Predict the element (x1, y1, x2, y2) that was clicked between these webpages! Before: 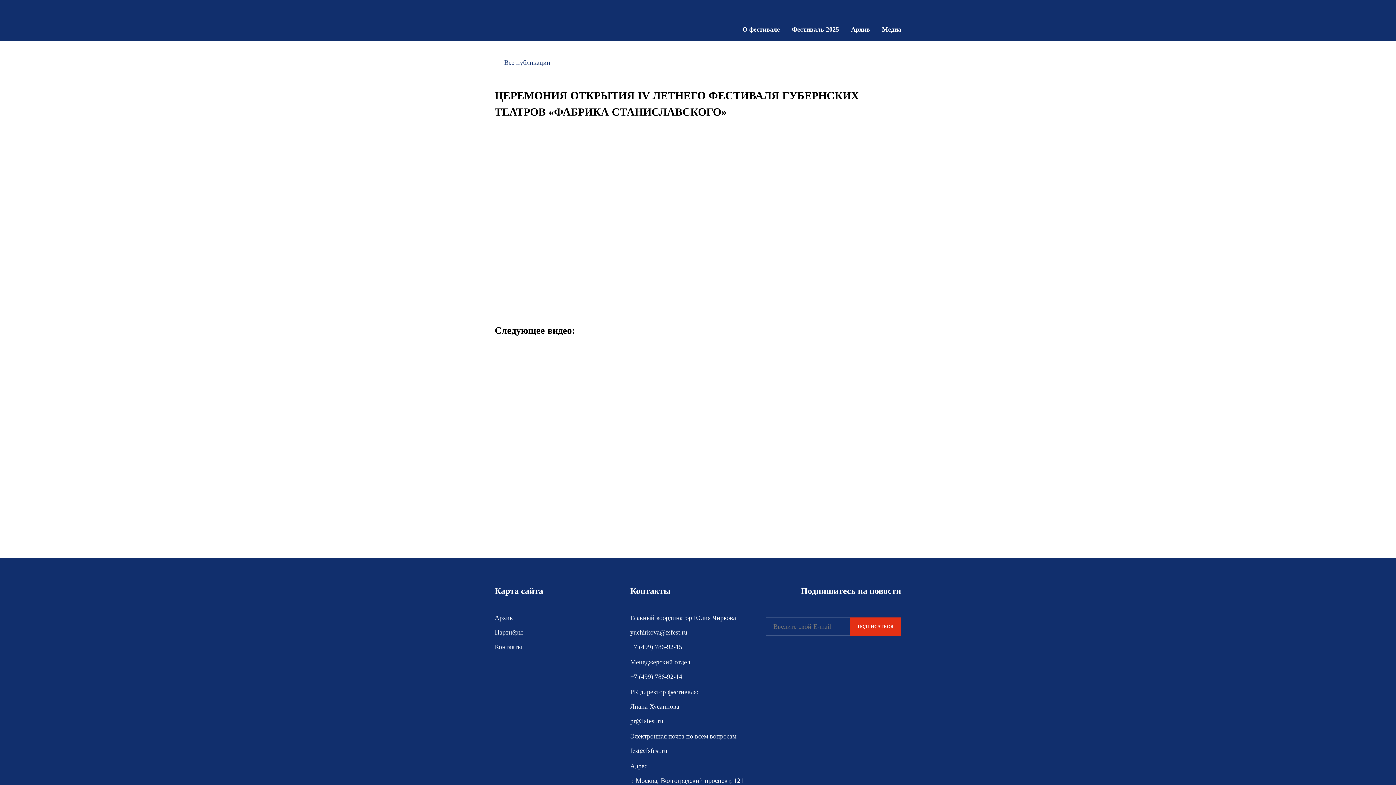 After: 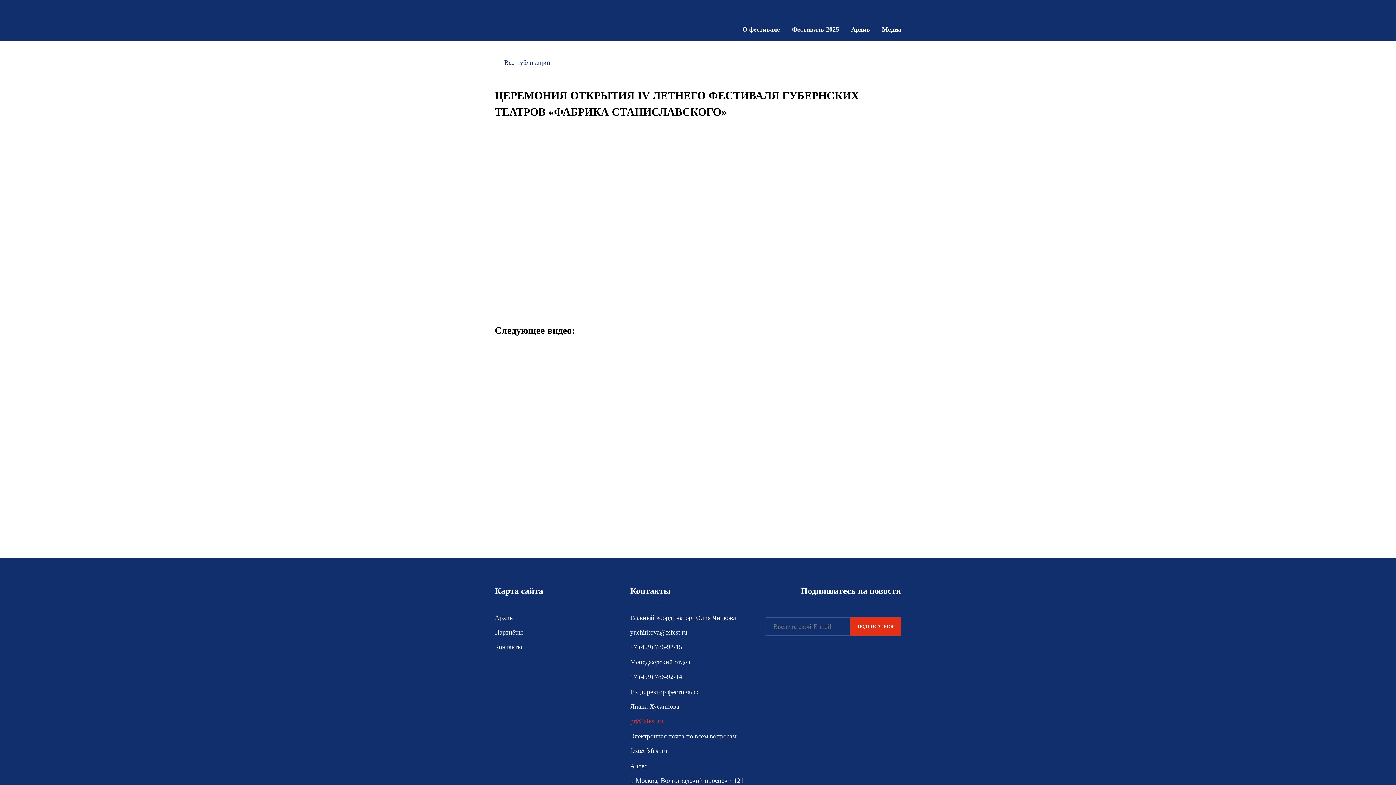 Action: bbox: (630, 717, 663, 725) label: pr@fsfest.ru